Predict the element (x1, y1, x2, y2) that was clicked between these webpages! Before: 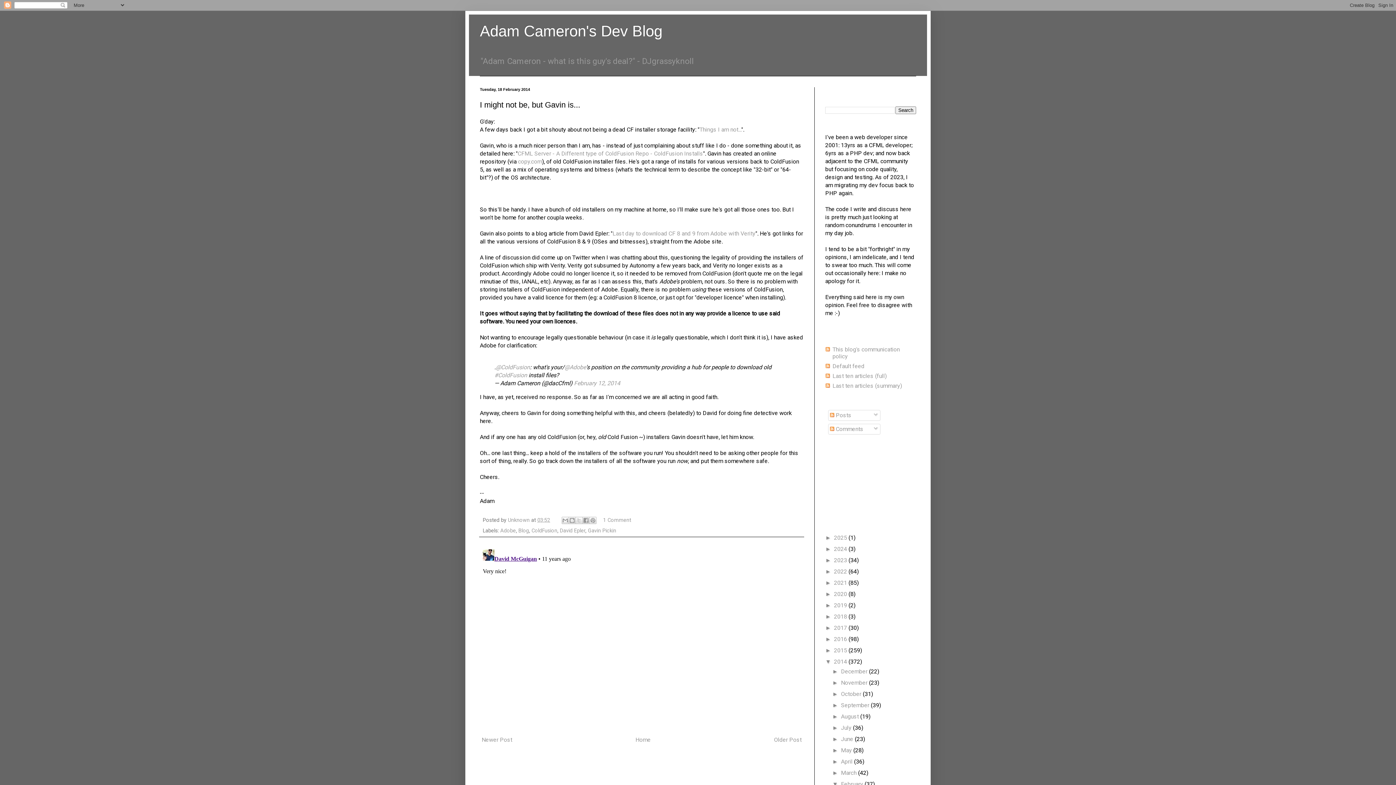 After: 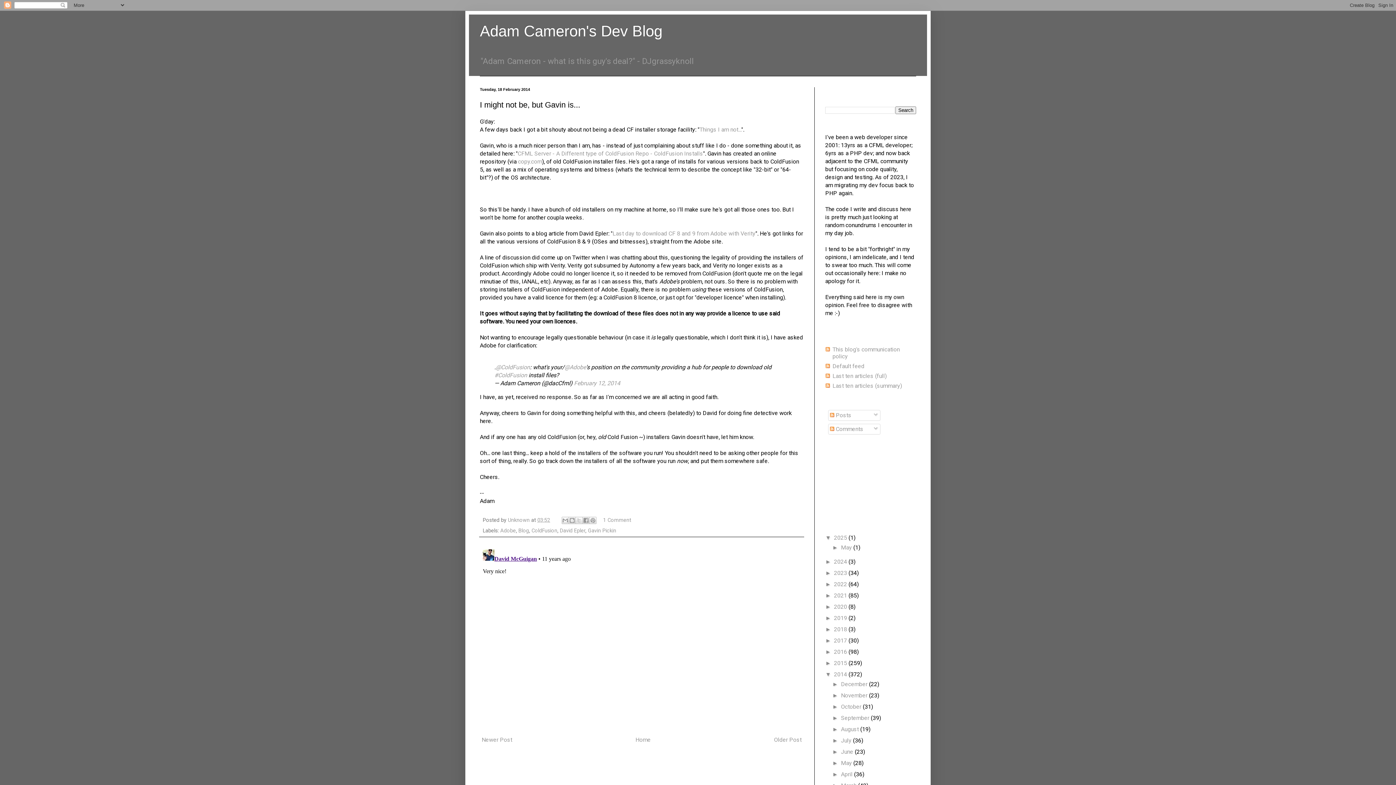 Action: label: ►   bbox: (825, 534, 834, 541)